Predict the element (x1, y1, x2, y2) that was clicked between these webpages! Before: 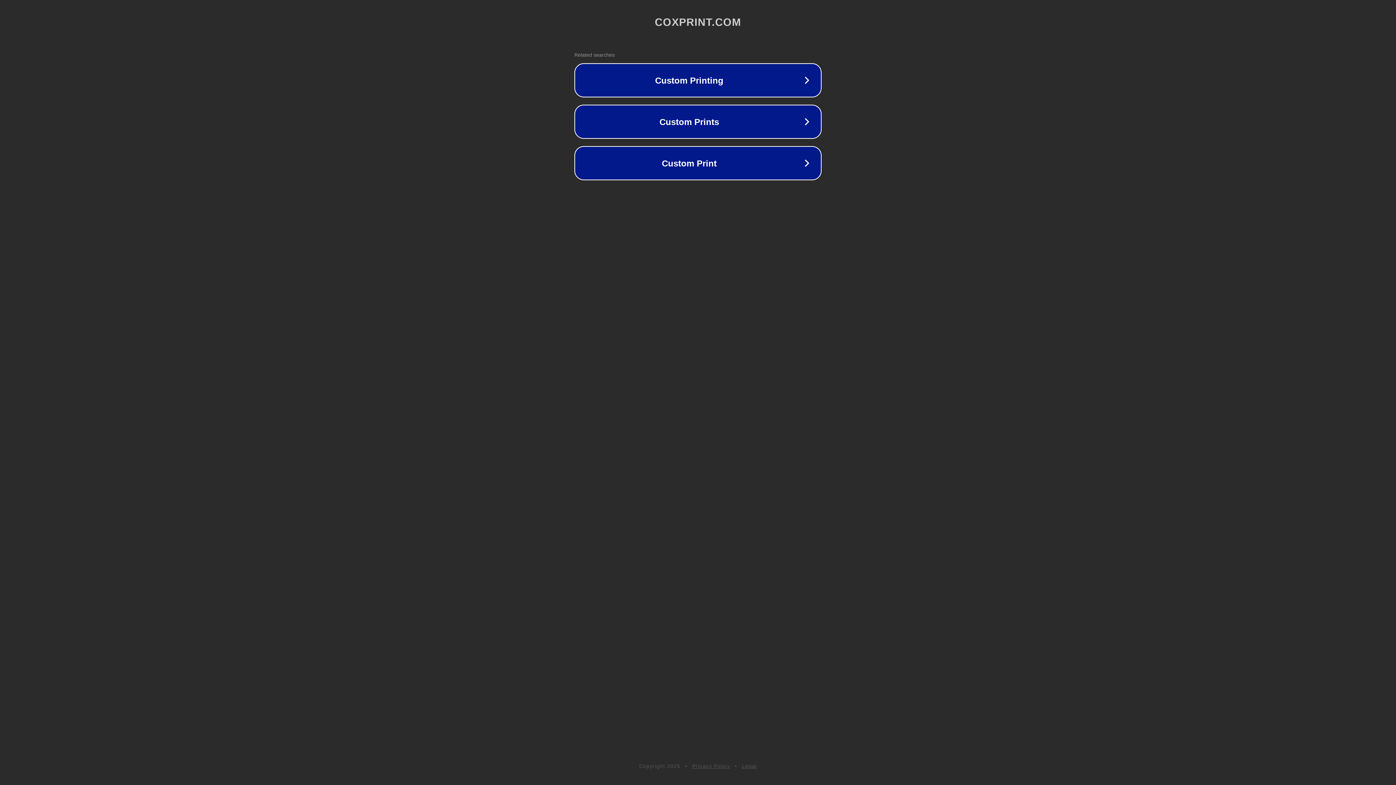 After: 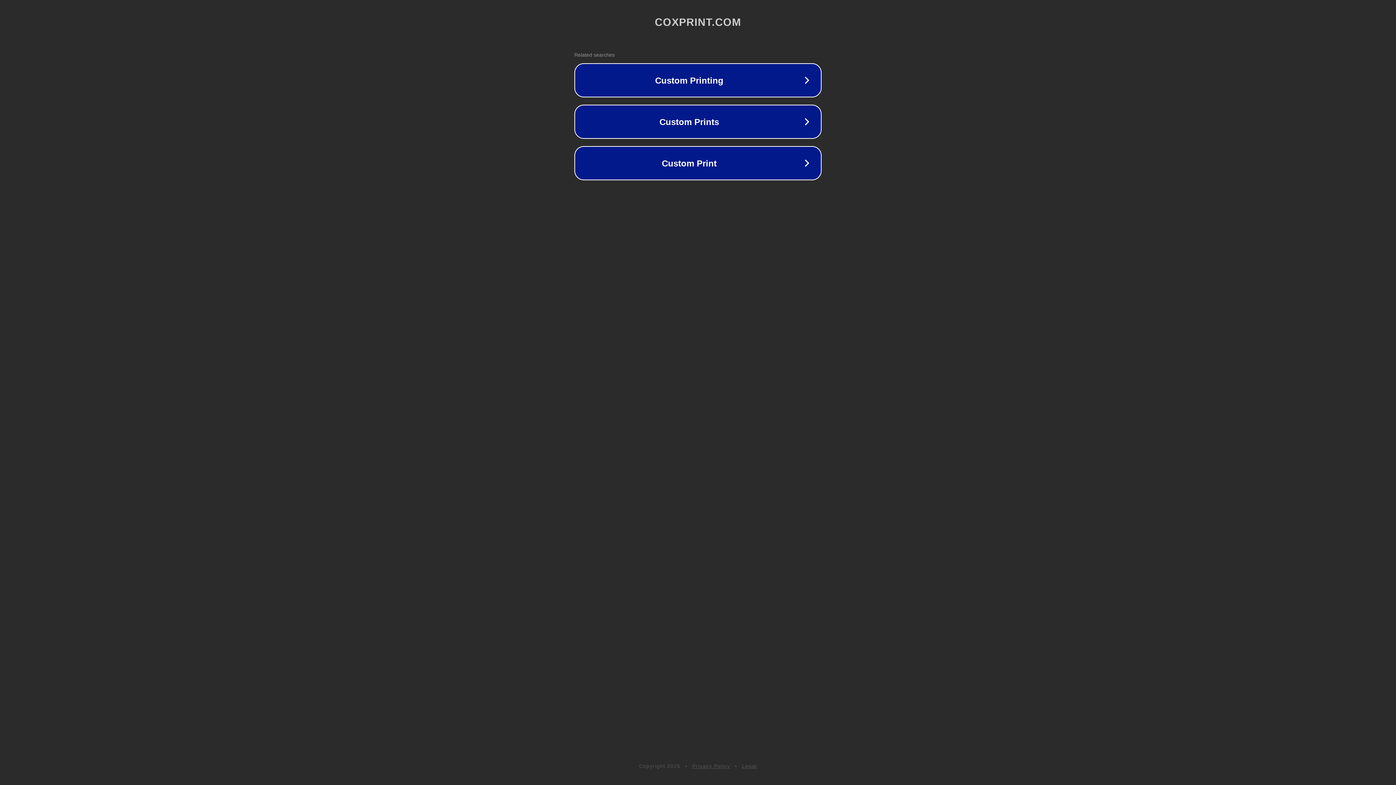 Action: bbox: (742, 763, 757, 769) label: Legal